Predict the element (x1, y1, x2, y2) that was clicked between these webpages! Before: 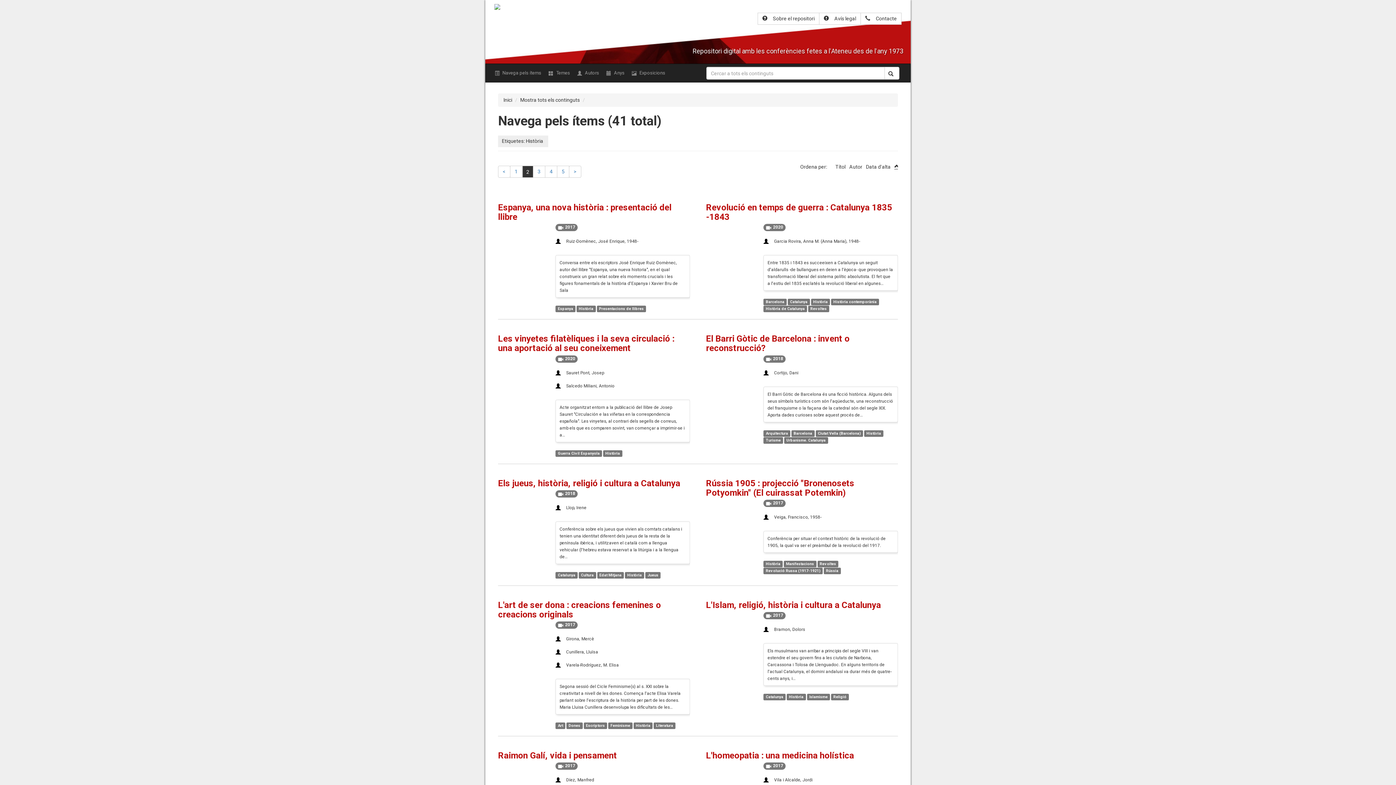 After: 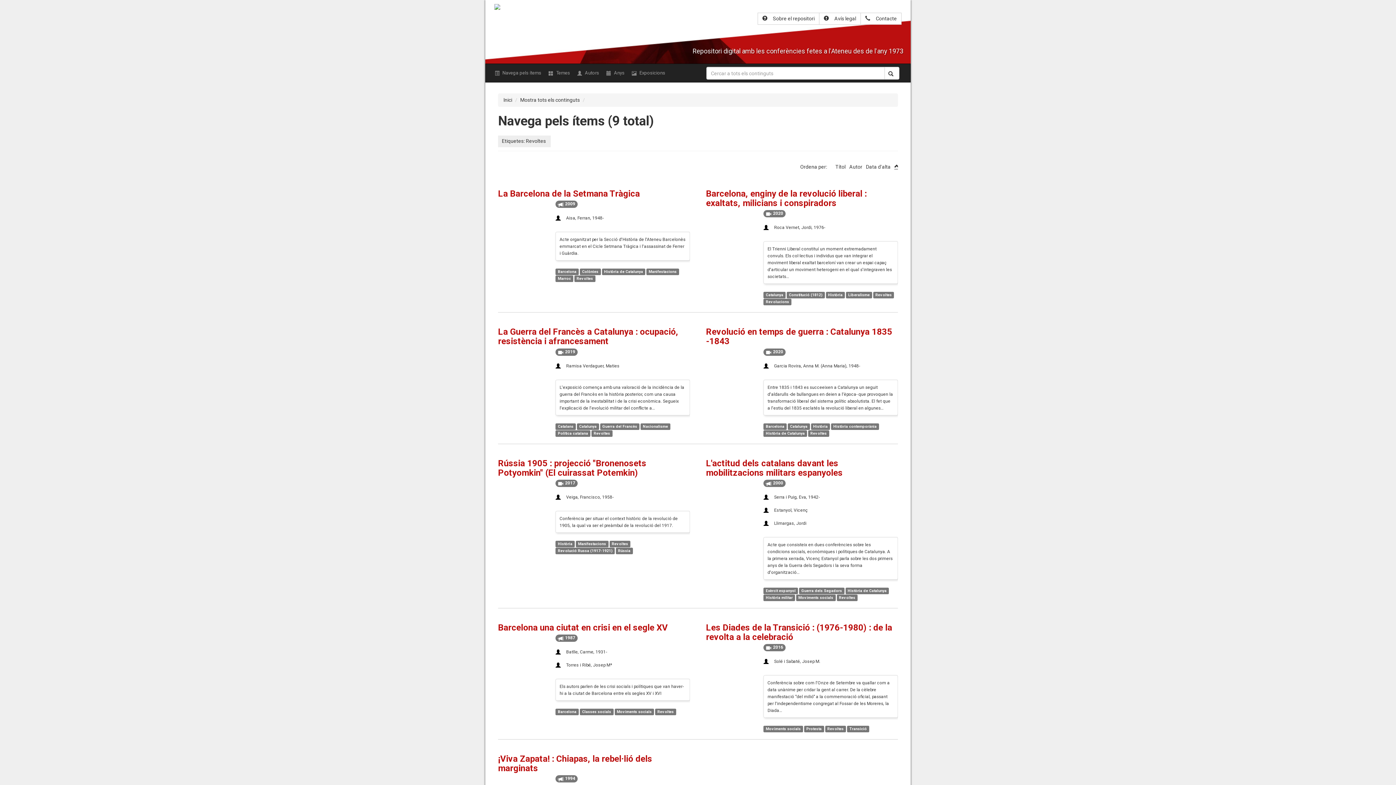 Action: bbox: (817, 560, 838, 566) label: Revoltes